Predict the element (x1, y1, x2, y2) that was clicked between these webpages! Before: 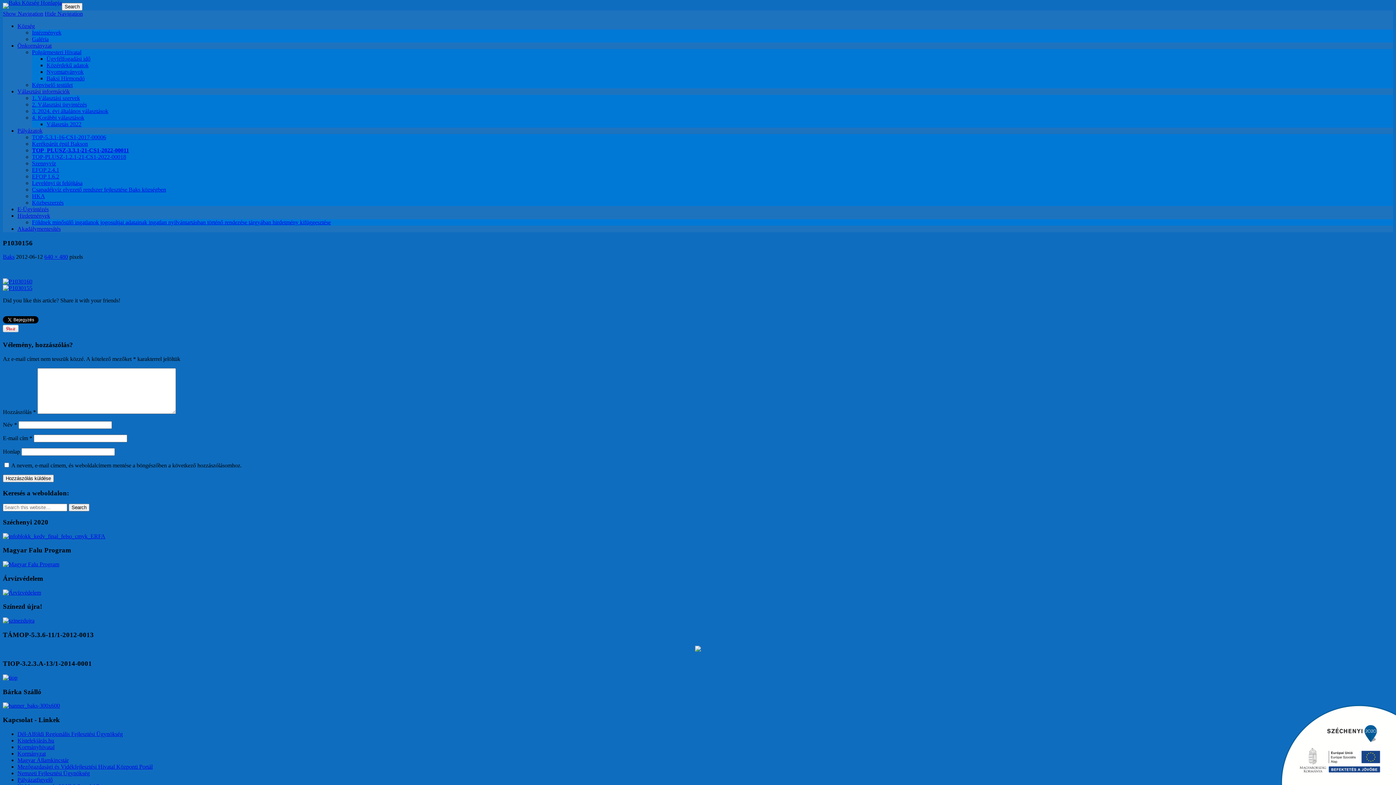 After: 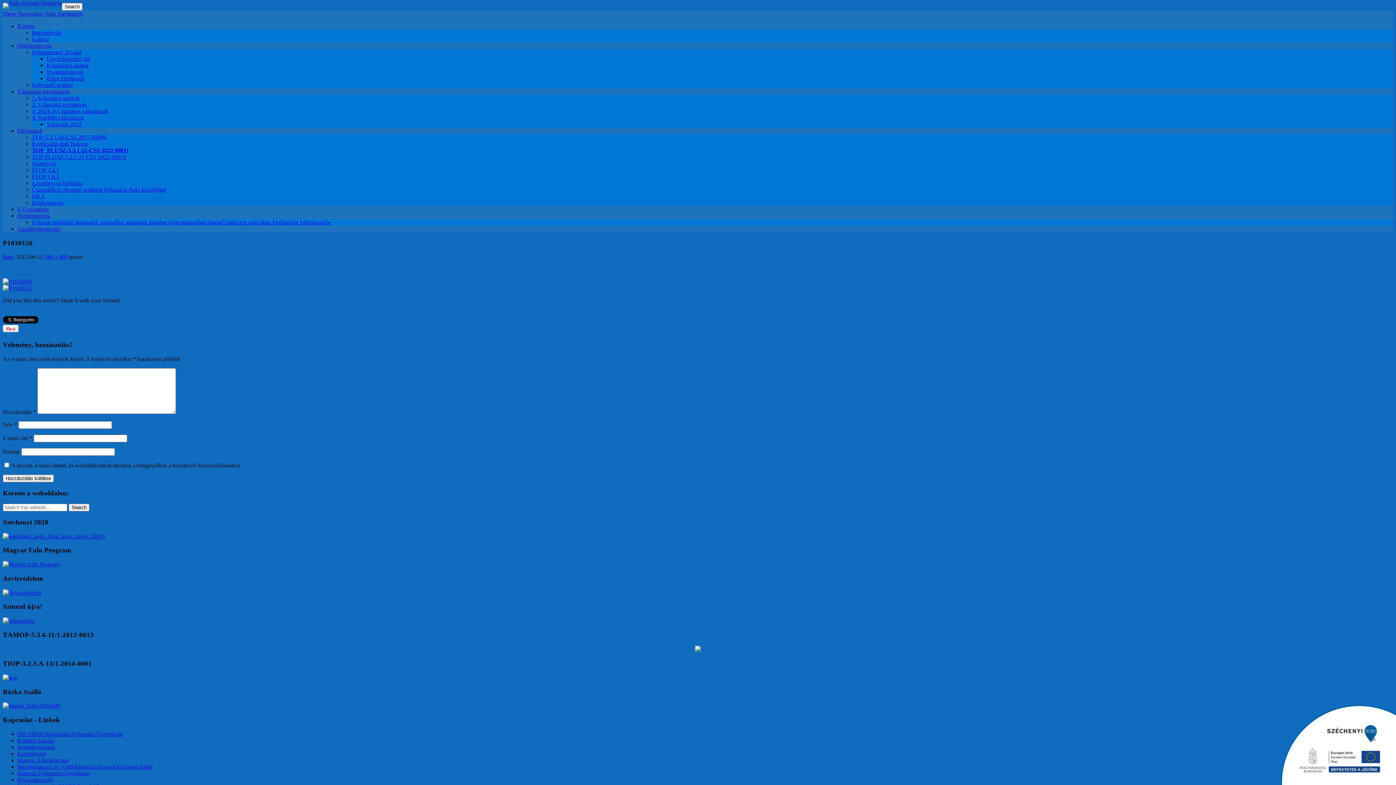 Action: label: Hide Navigation bbox: (44, 10, 82, 16)